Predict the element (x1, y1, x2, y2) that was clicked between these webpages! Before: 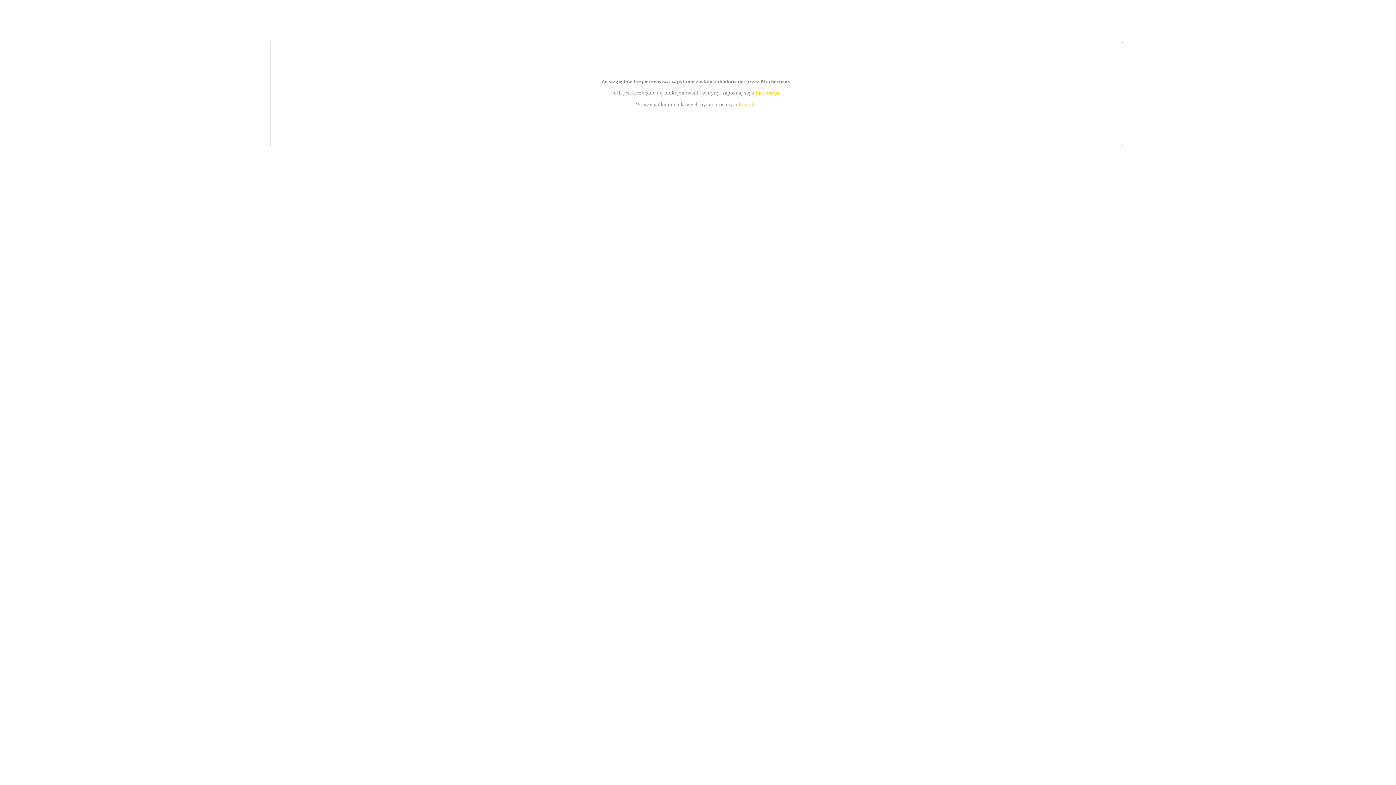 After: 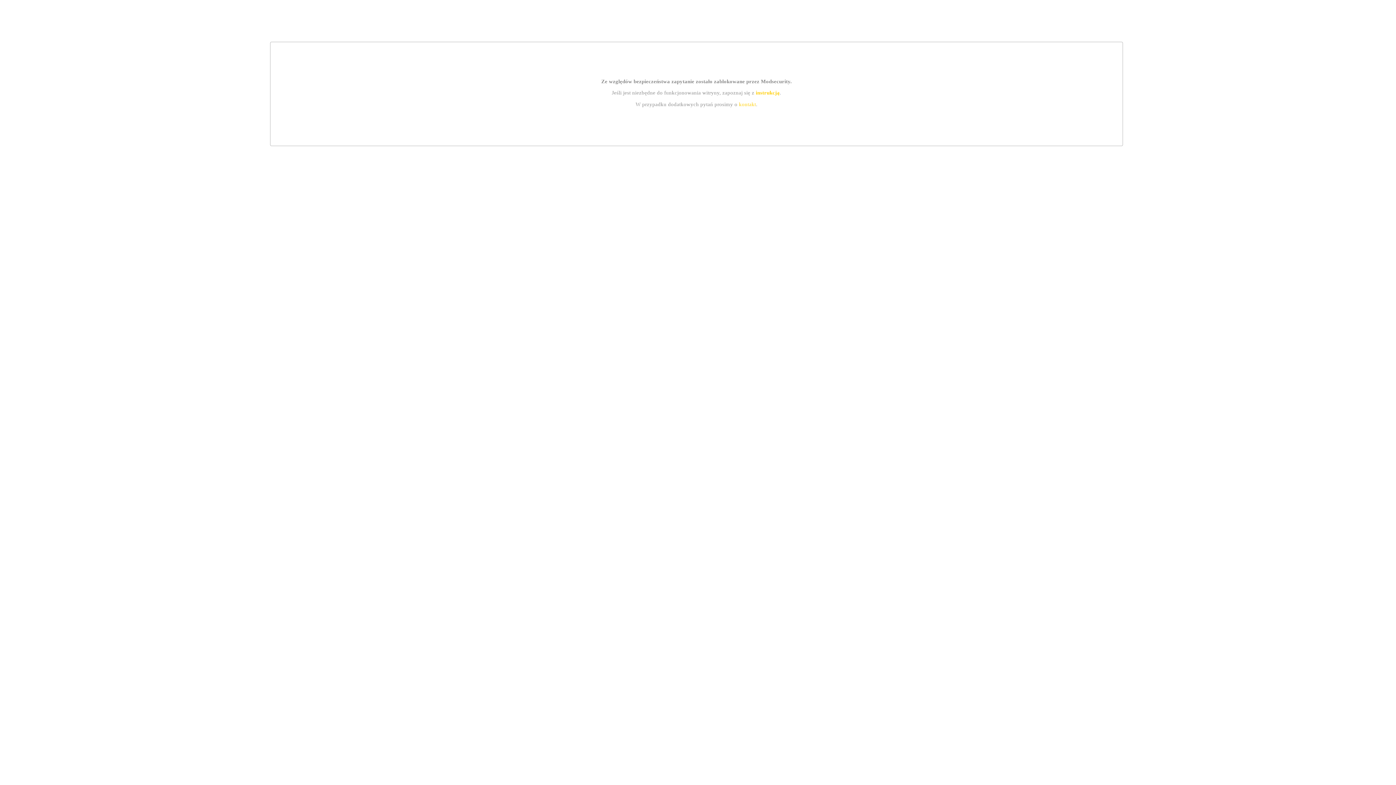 Action: bbox: (739, 101, 756, 107) label: kontakt